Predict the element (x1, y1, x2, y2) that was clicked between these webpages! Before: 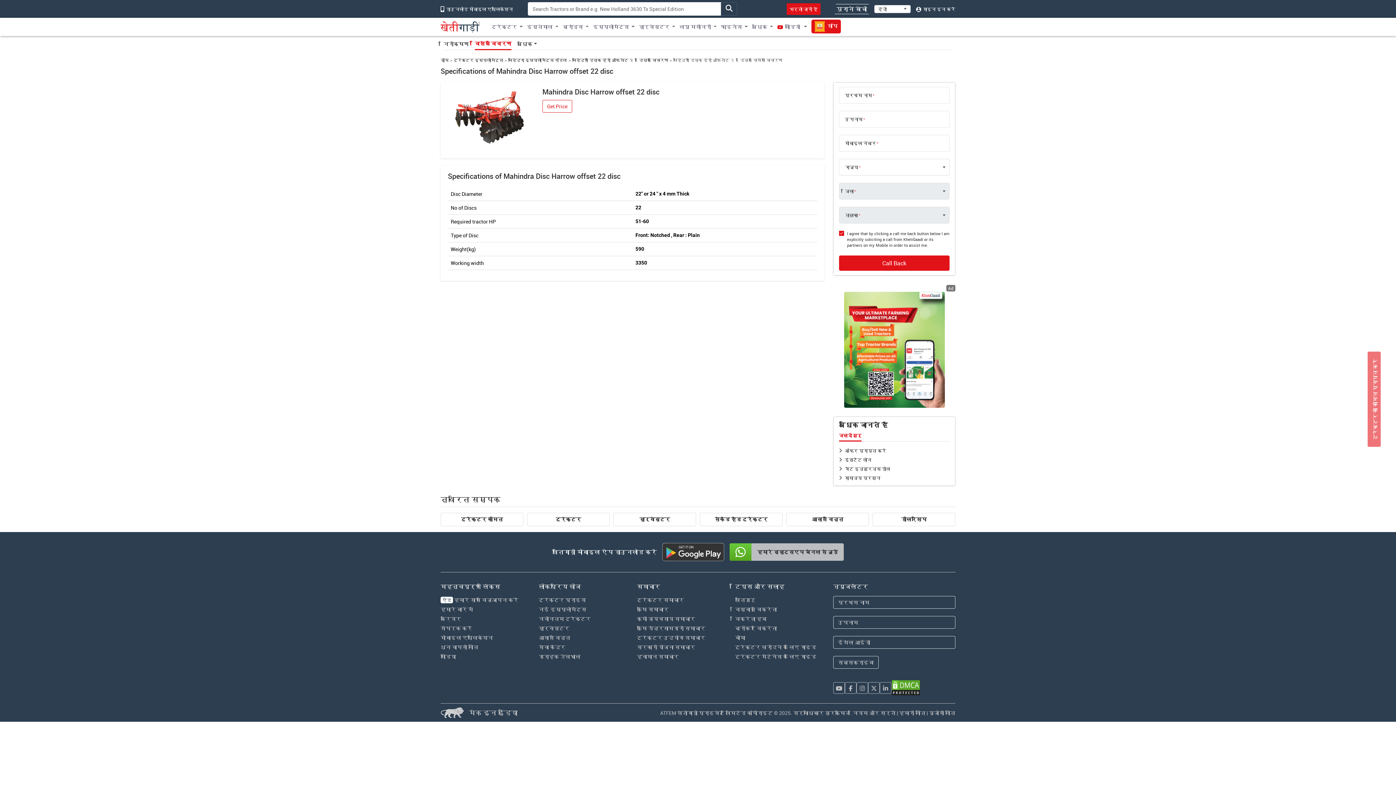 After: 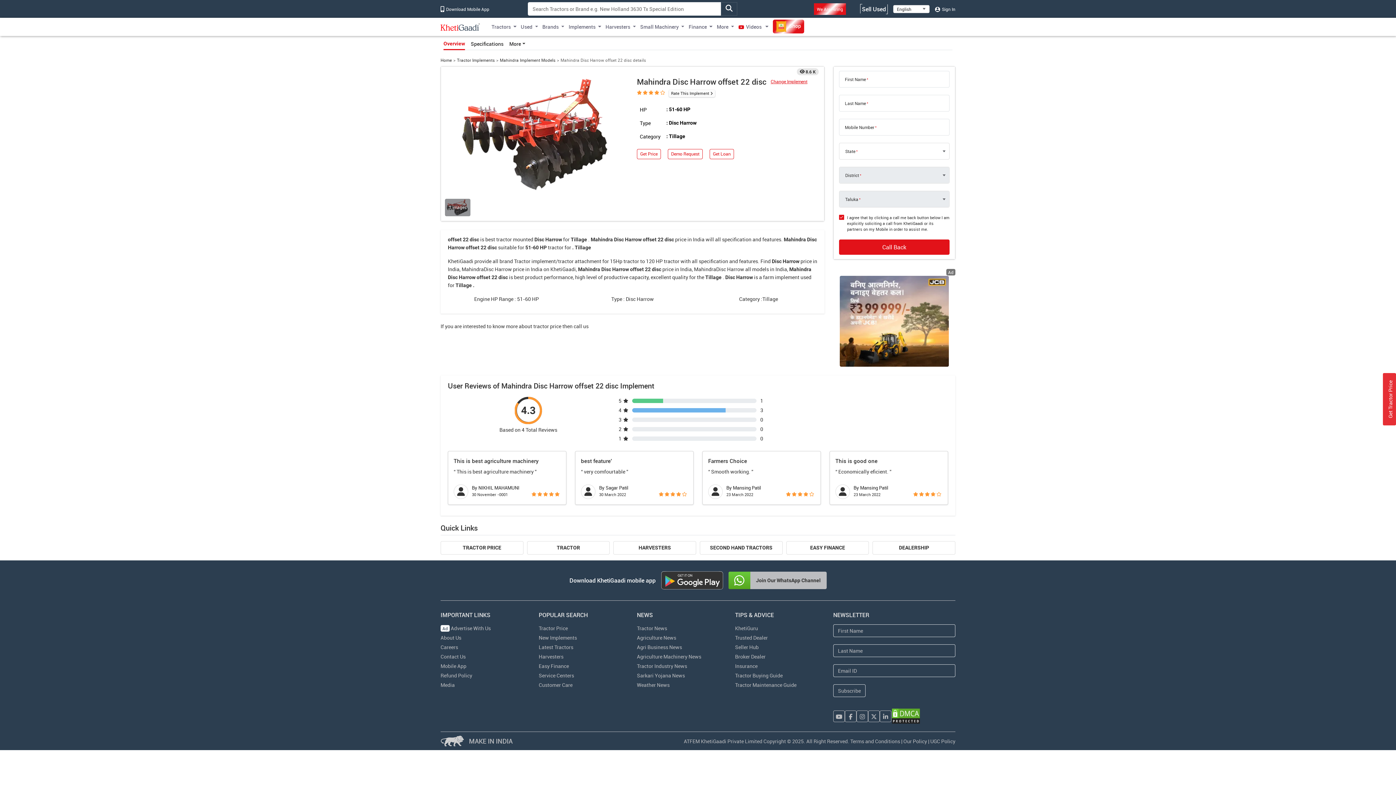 Action: bbox: (572, 57, 668, 62) label: महिंद्रा डिस्क हॅरो ऑफसेट २२ डिस्क विवरण